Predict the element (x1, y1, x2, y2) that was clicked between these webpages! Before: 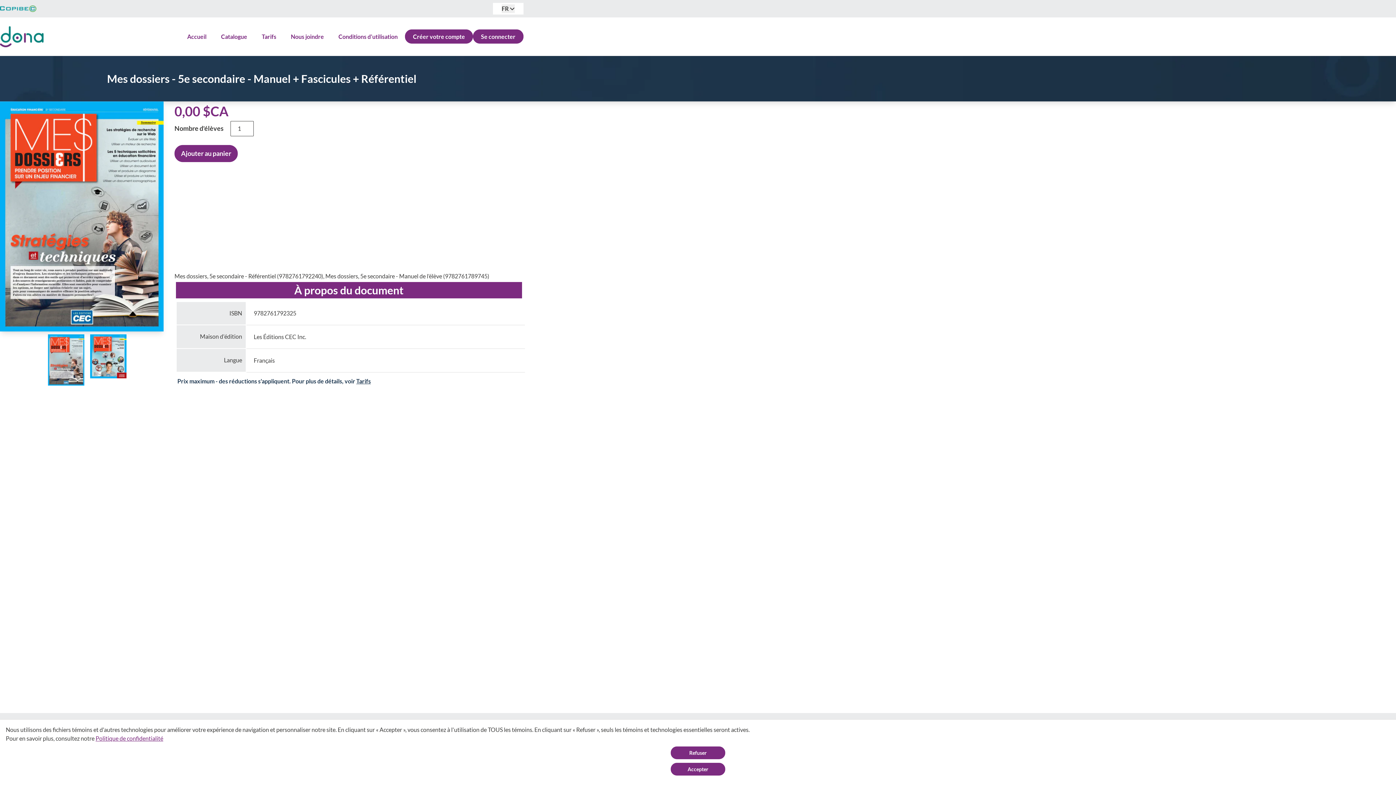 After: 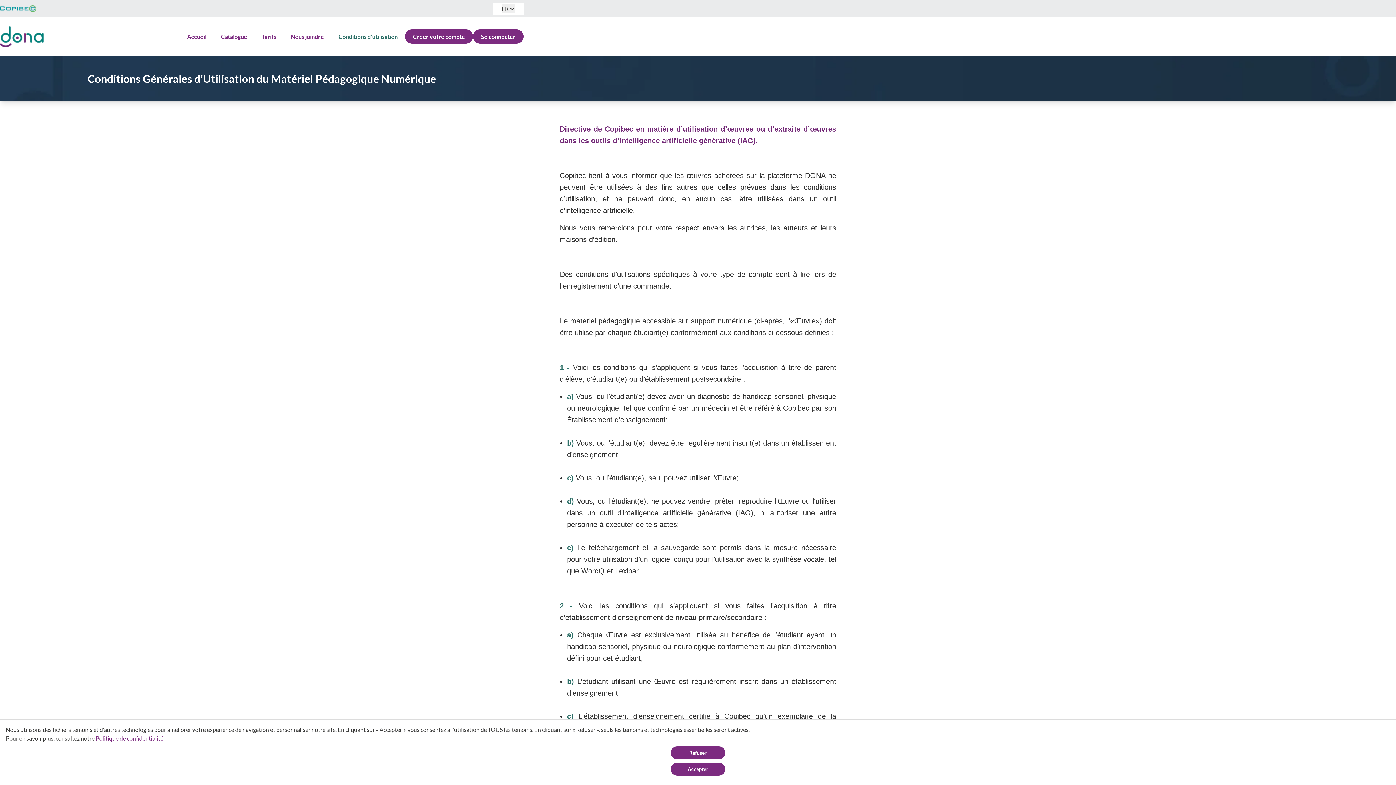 Action: bbox: (331, 33, 405, 40) label: Conditions d’utilisation